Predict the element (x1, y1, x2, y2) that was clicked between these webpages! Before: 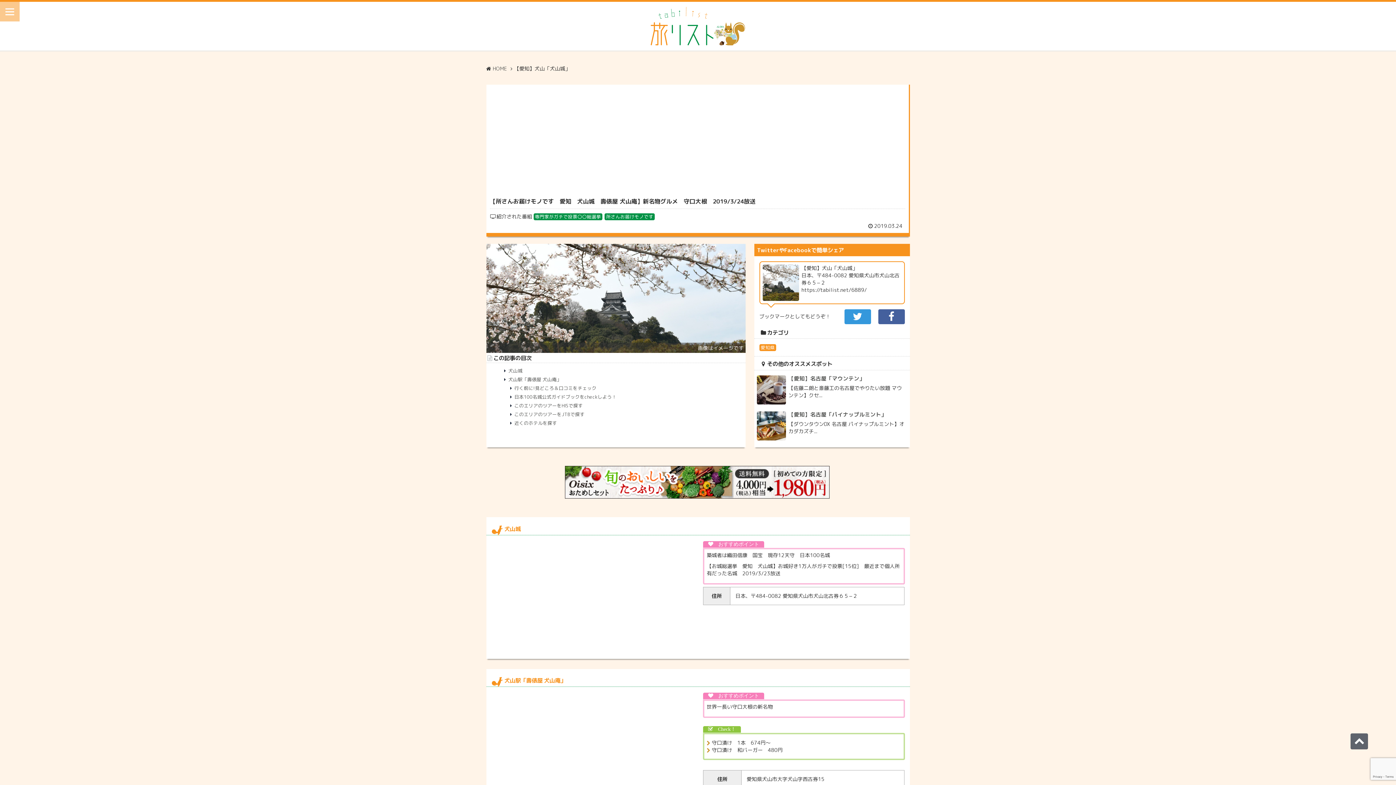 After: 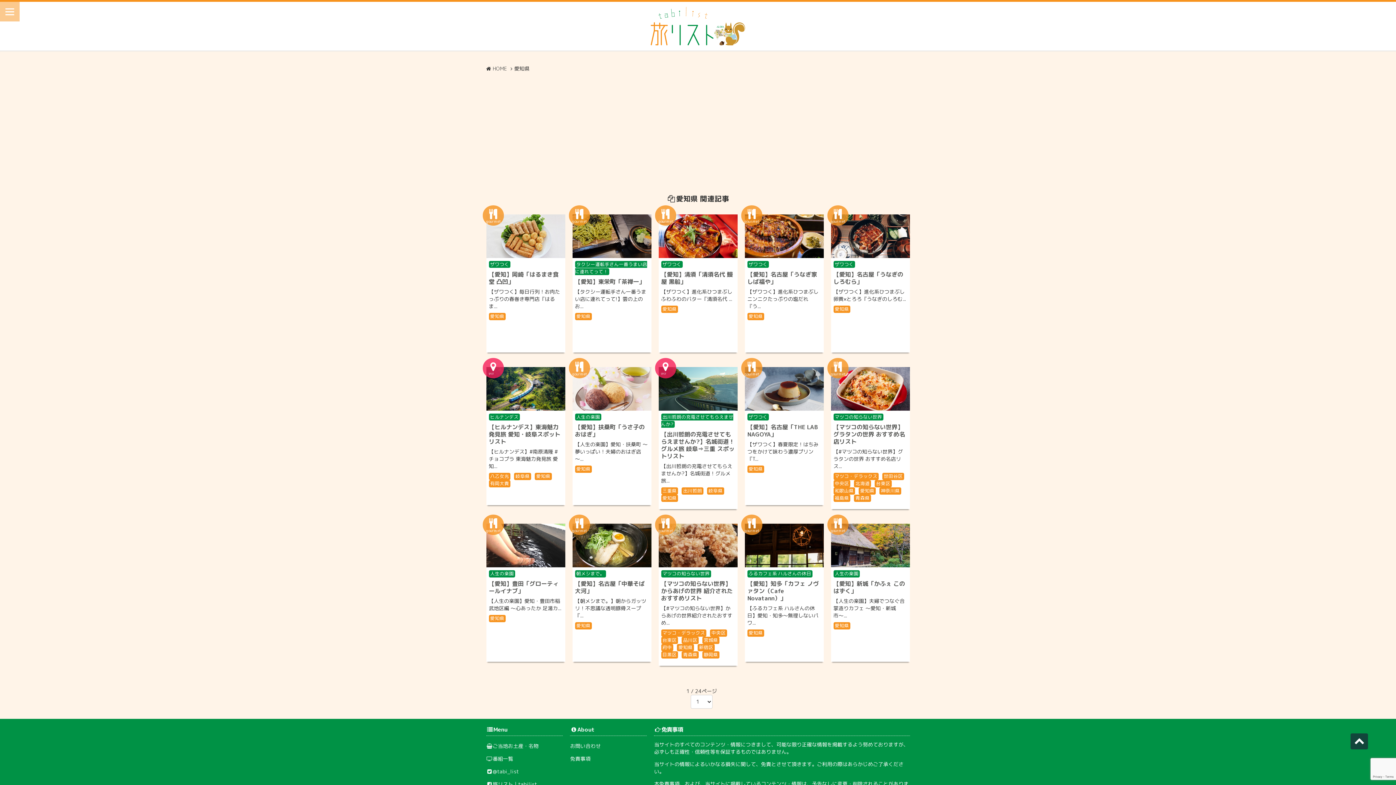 Action: bbox: (759, 344, 776, 351) label: 愛知県